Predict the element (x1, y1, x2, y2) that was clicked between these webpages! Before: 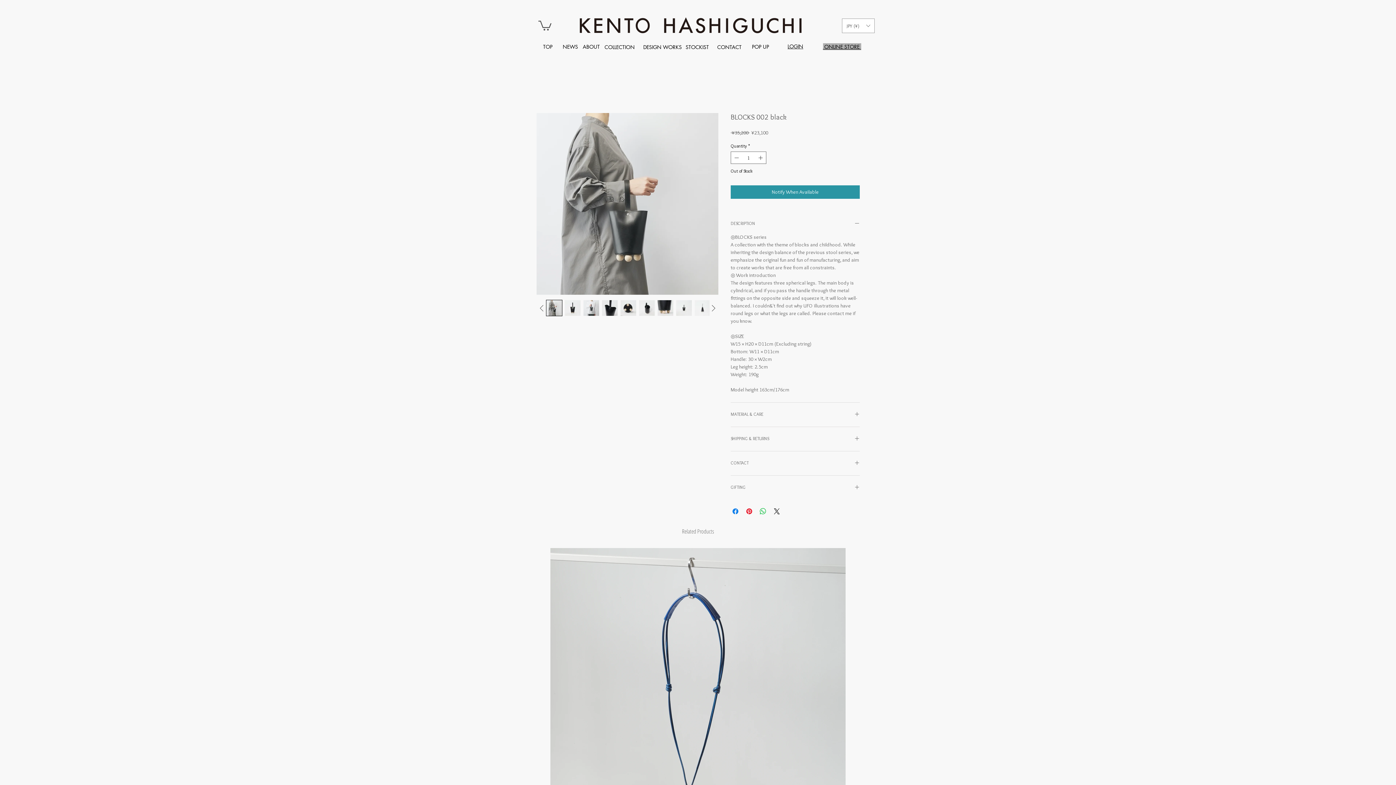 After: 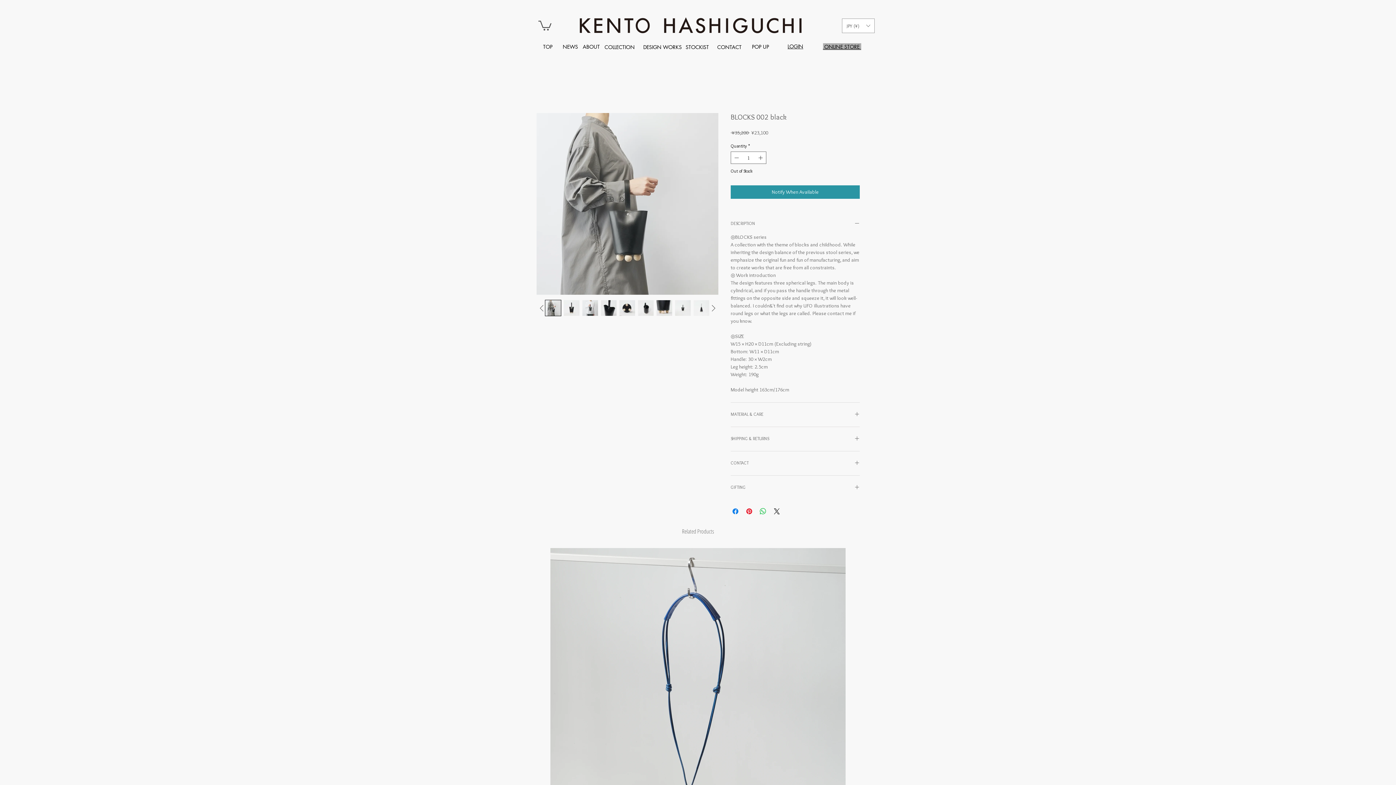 Action: bbox: (694, 300, 710, 316)